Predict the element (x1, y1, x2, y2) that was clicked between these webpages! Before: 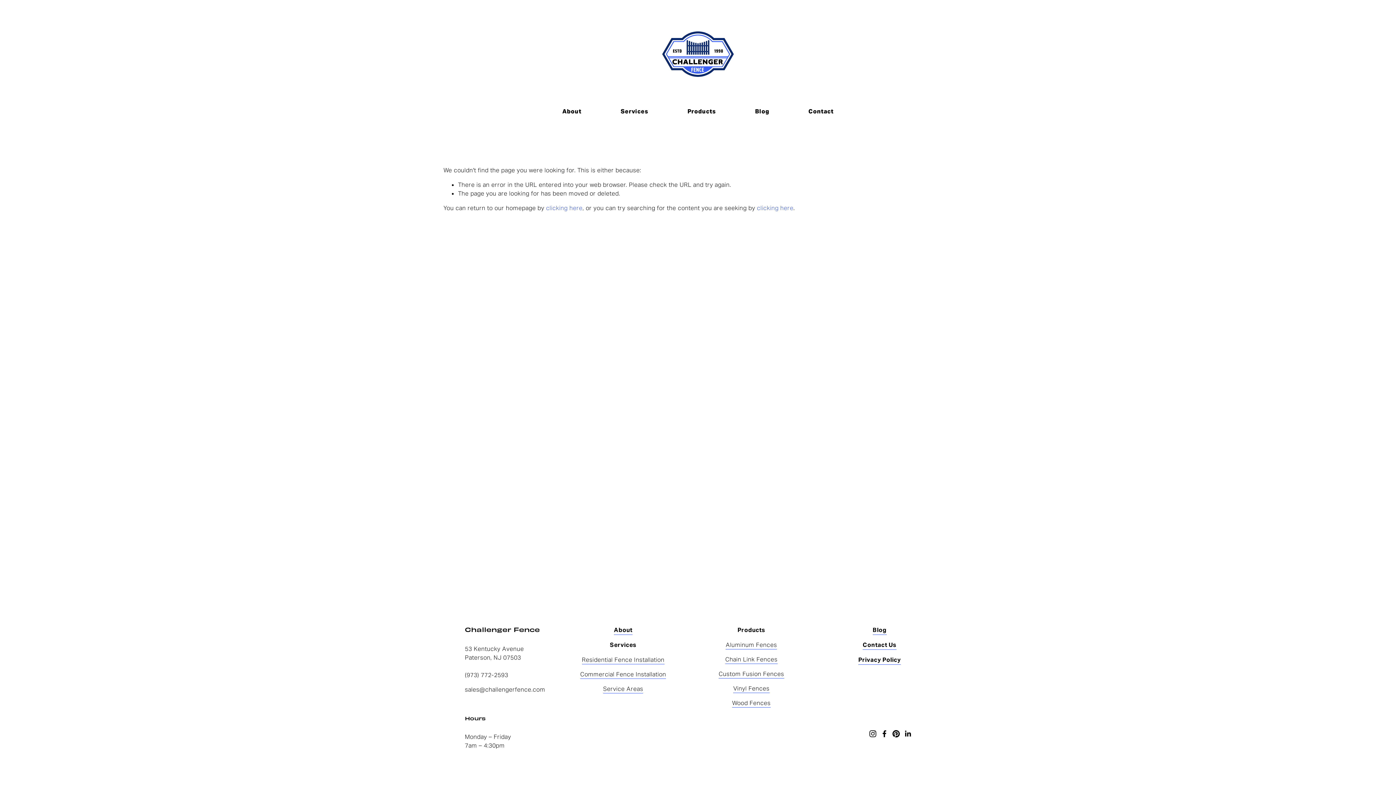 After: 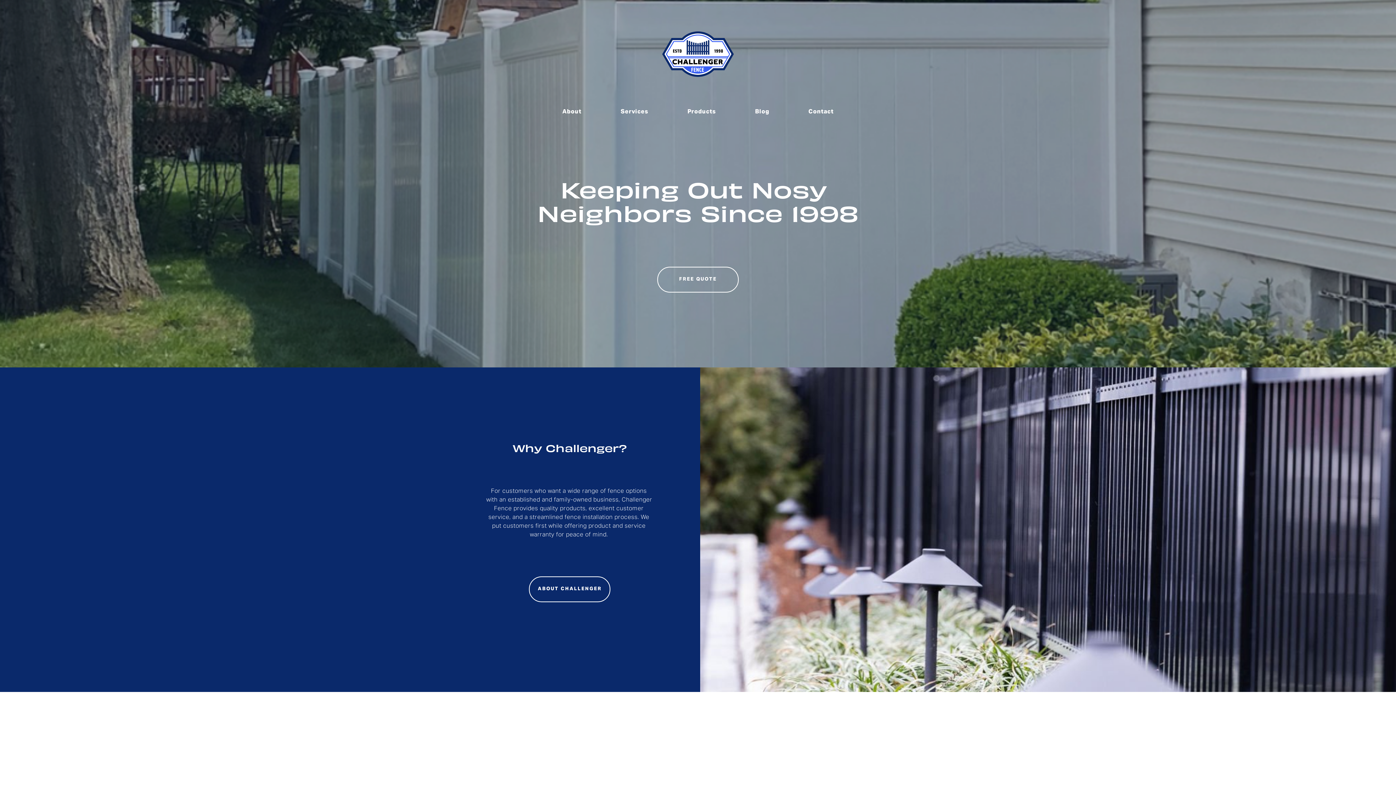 Action: label: clicking here bbox: (546, 204, 582, 211)